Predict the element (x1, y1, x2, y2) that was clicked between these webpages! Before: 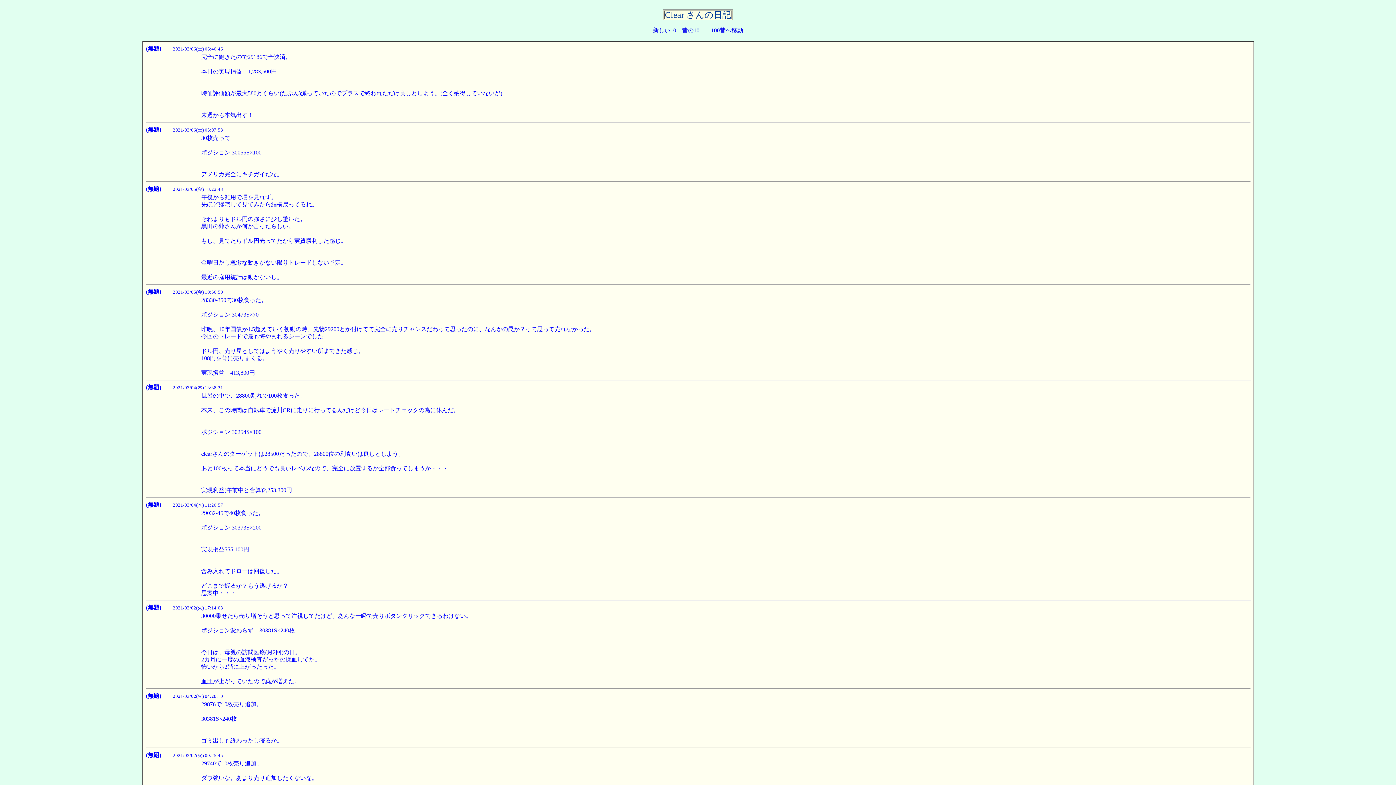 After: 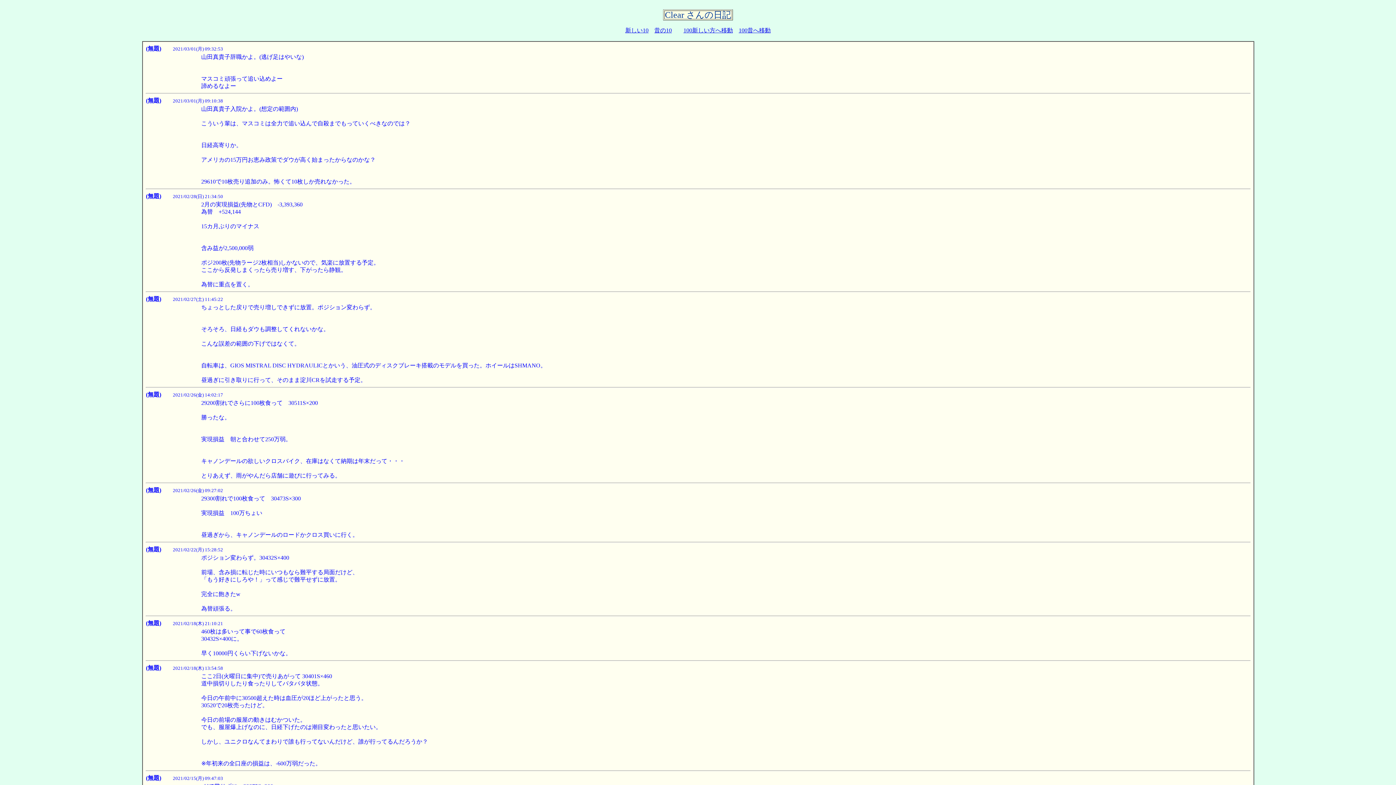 Action: bbox: (682, 27, 699, 33) label: 昔の10